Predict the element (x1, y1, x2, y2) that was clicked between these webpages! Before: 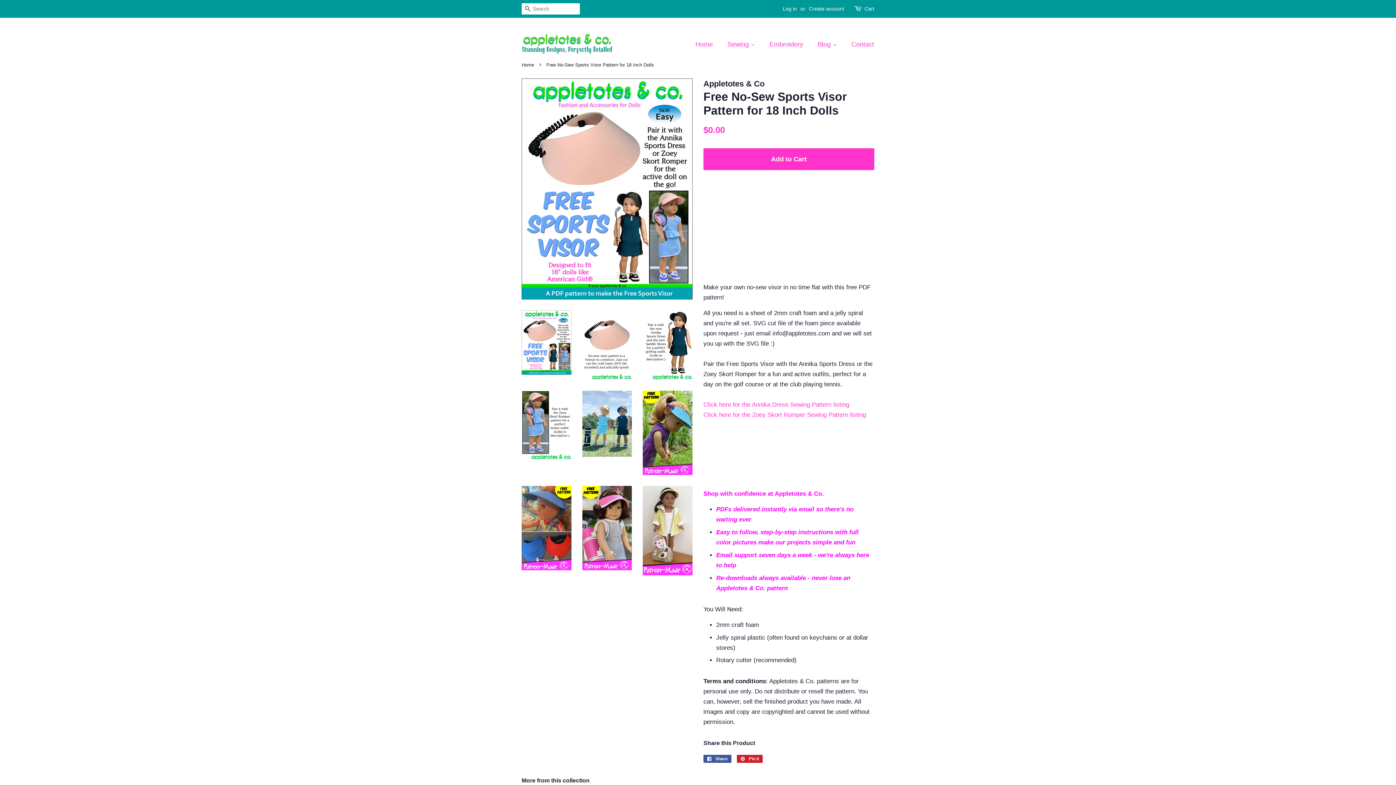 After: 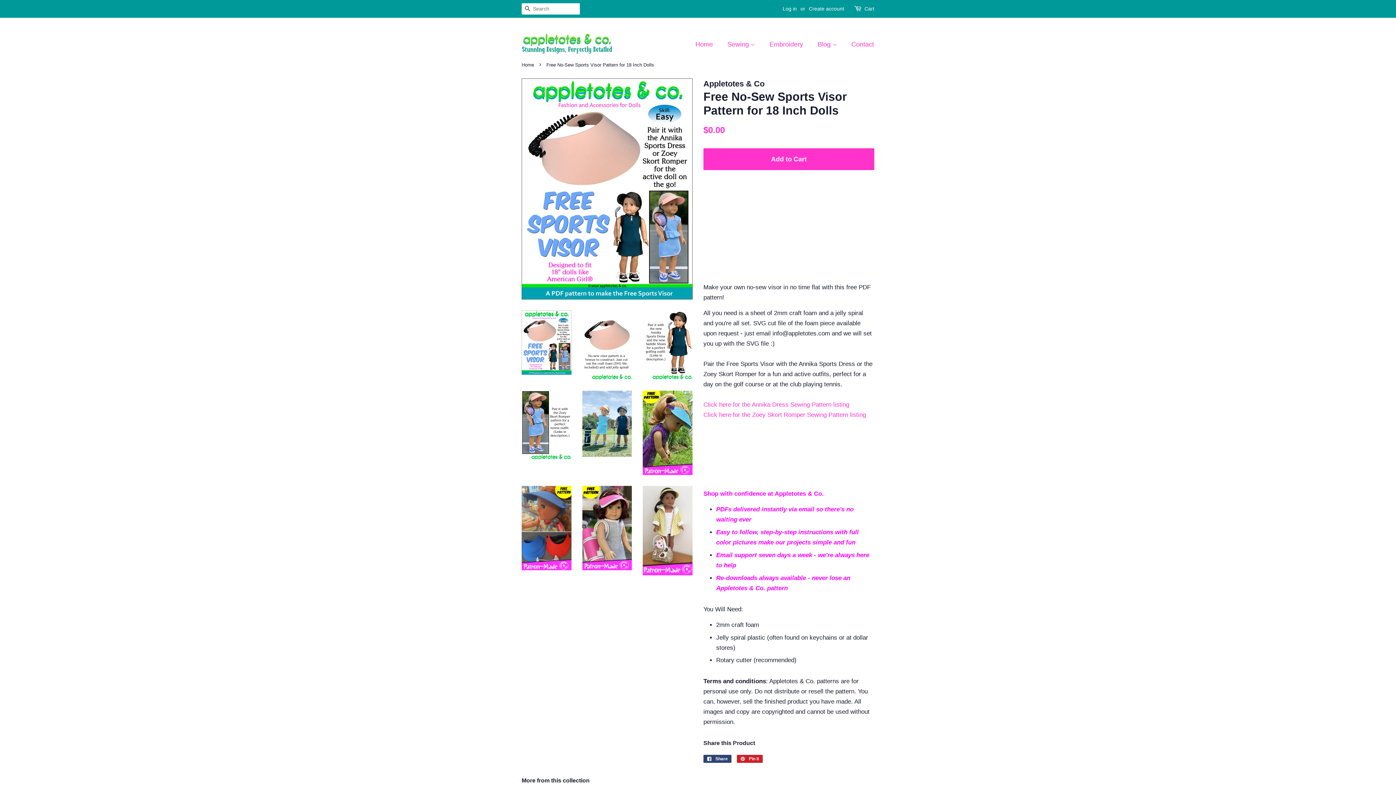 Action: bbox: (703, 755, 731, 763) label:  Share
Share on Facebook